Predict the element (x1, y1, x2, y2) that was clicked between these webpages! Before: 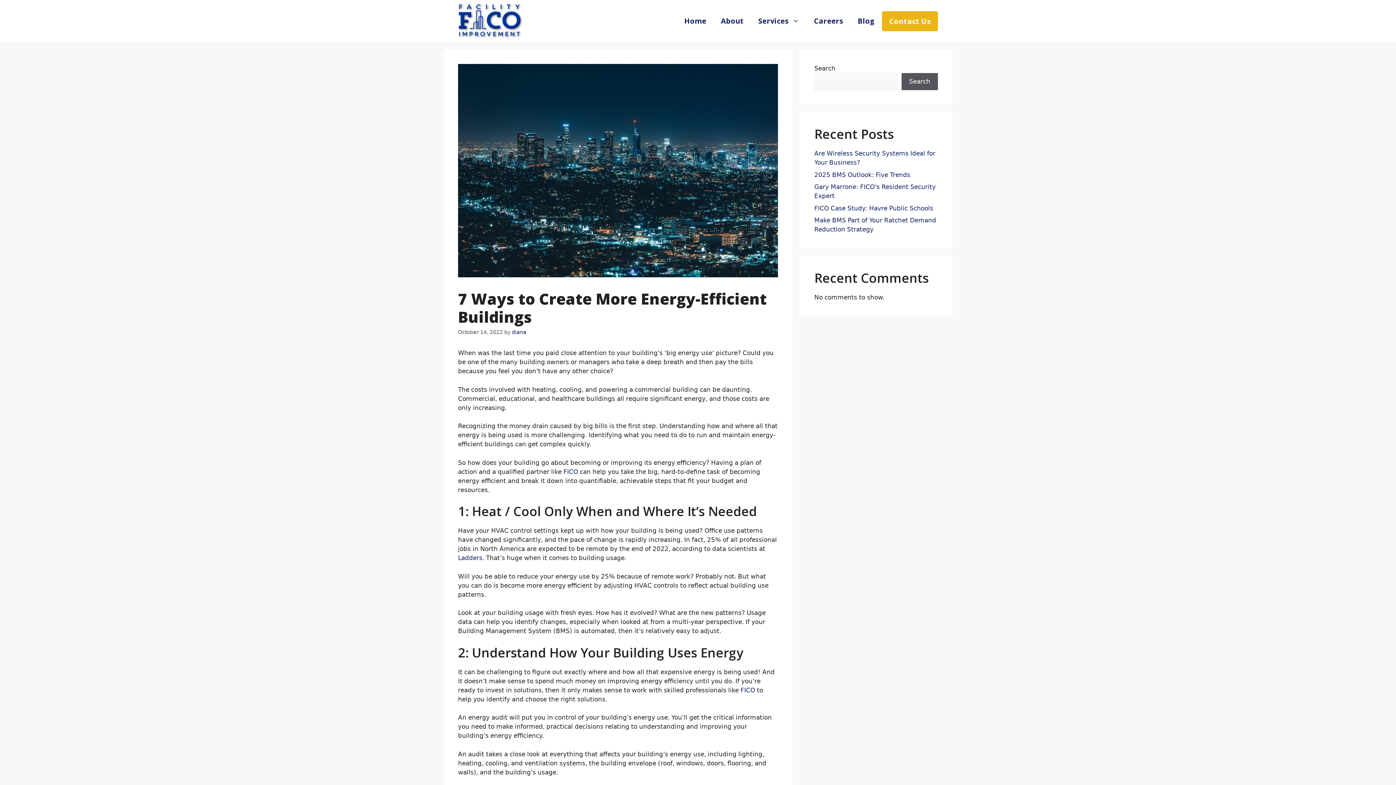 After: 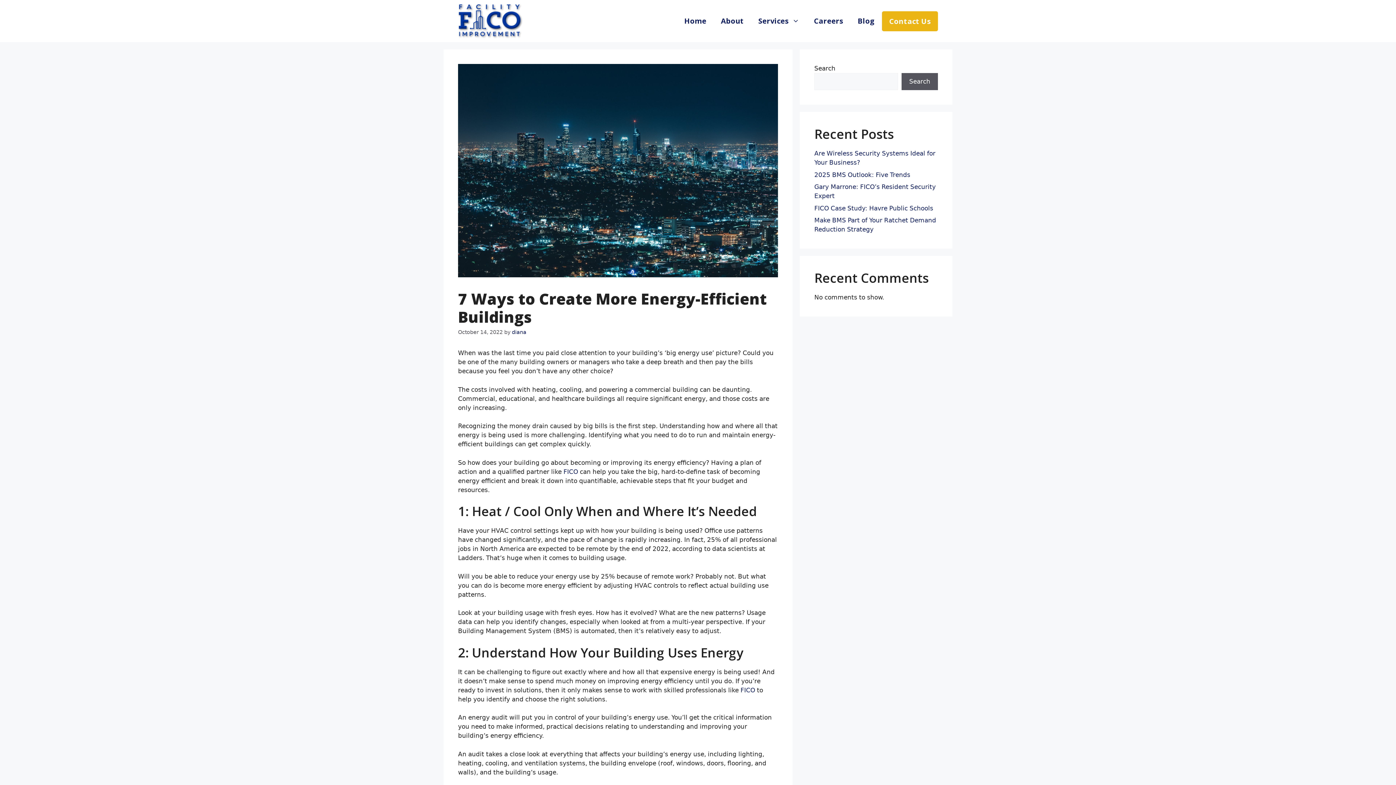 Action: bbox: (458, 554, 482, 561) label:  Ladders